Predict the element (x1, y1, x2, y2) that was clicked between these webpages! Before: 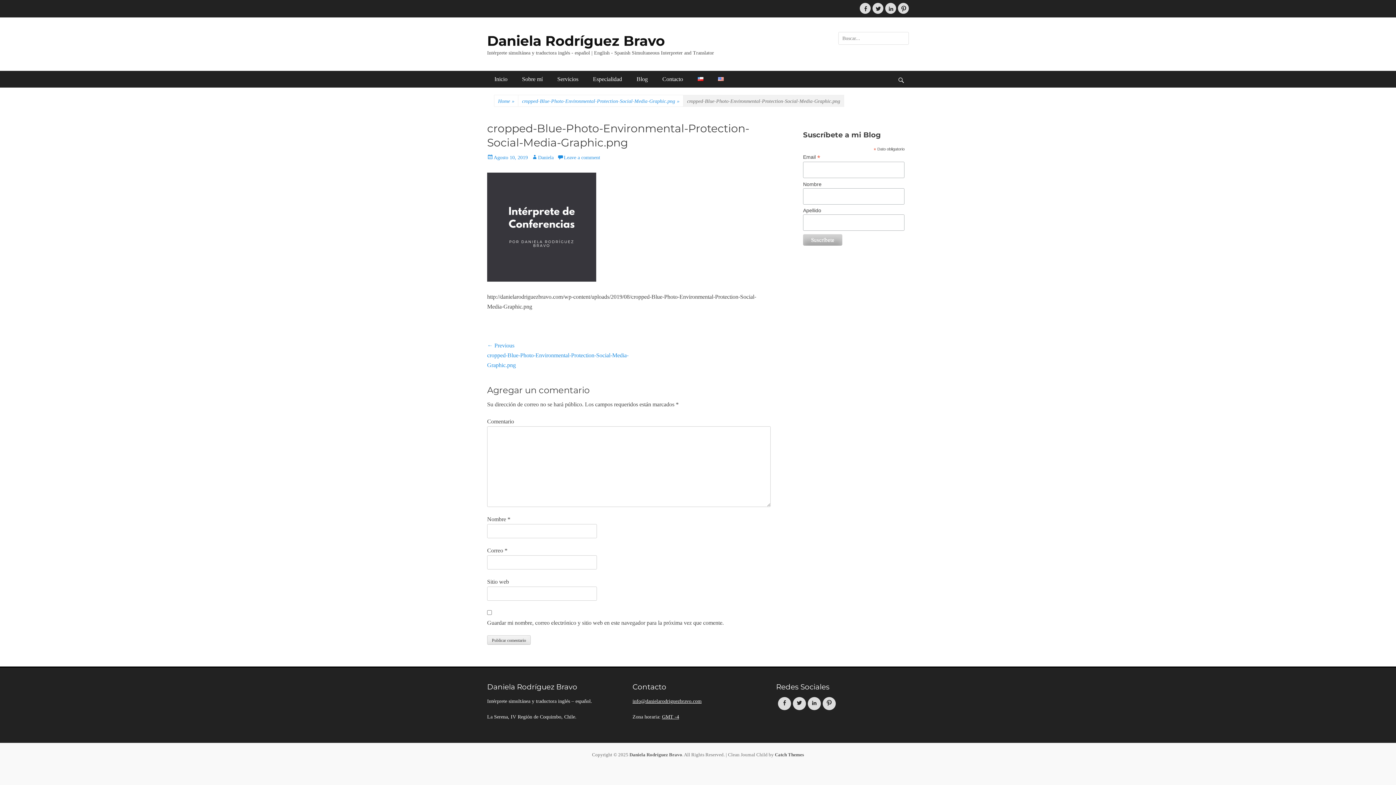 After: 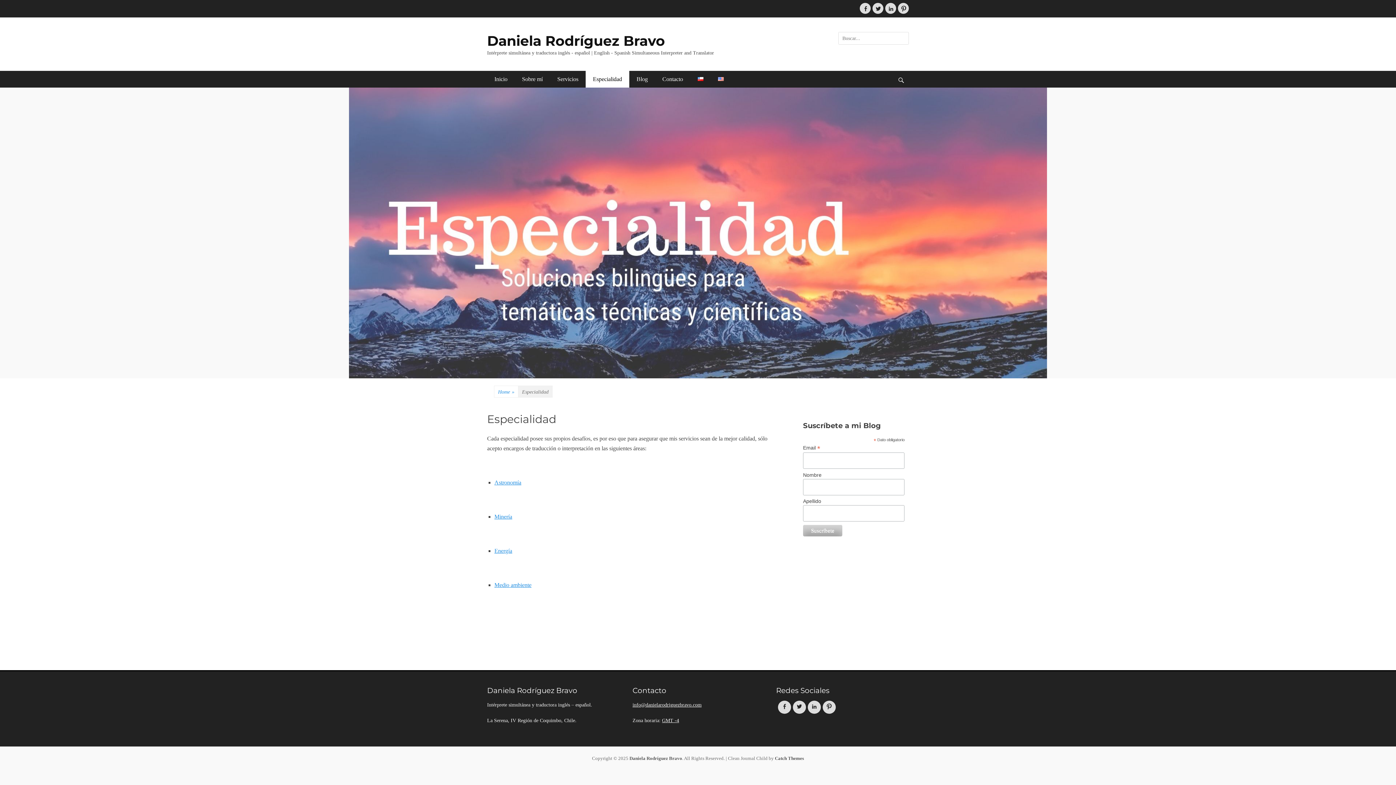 Action: label: Especialidad bbox: (585, 70, 629, 87)